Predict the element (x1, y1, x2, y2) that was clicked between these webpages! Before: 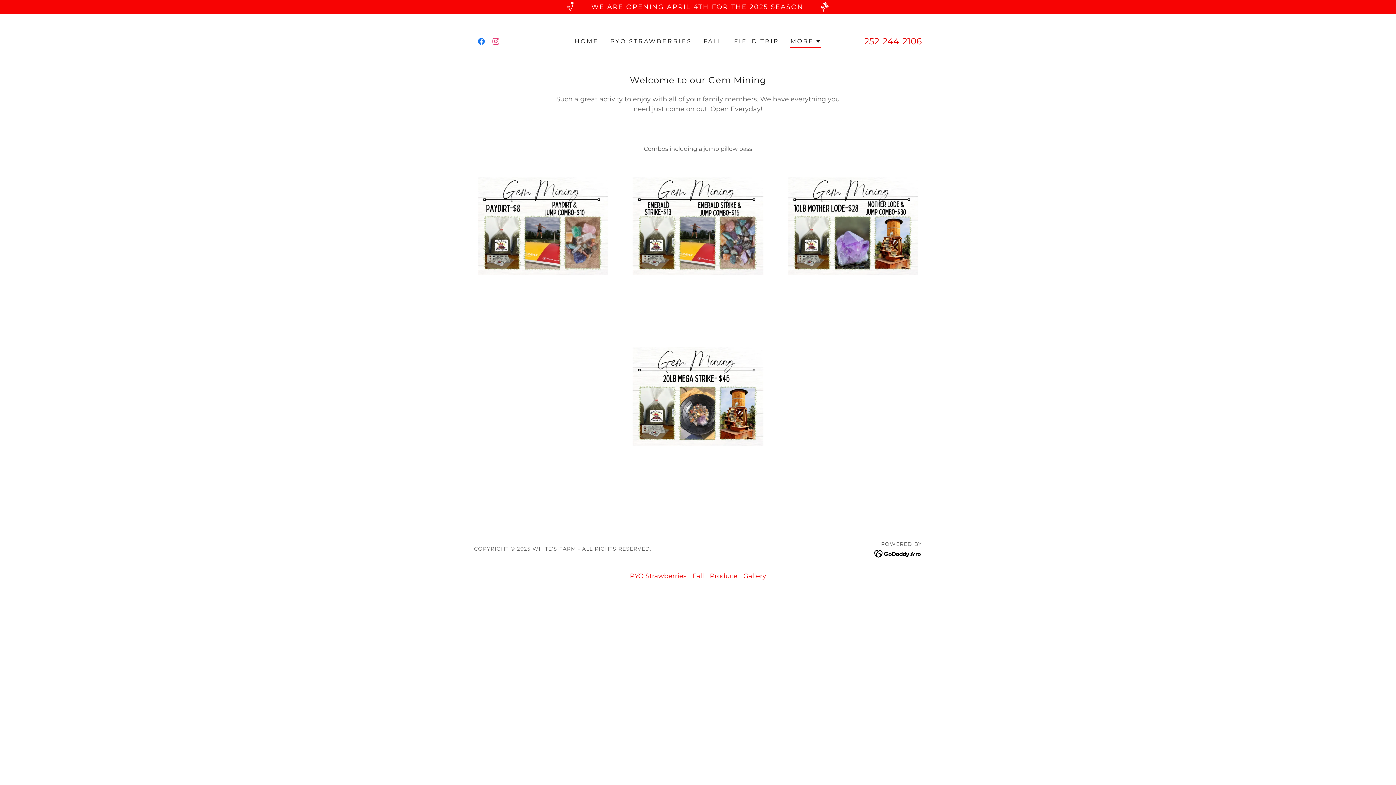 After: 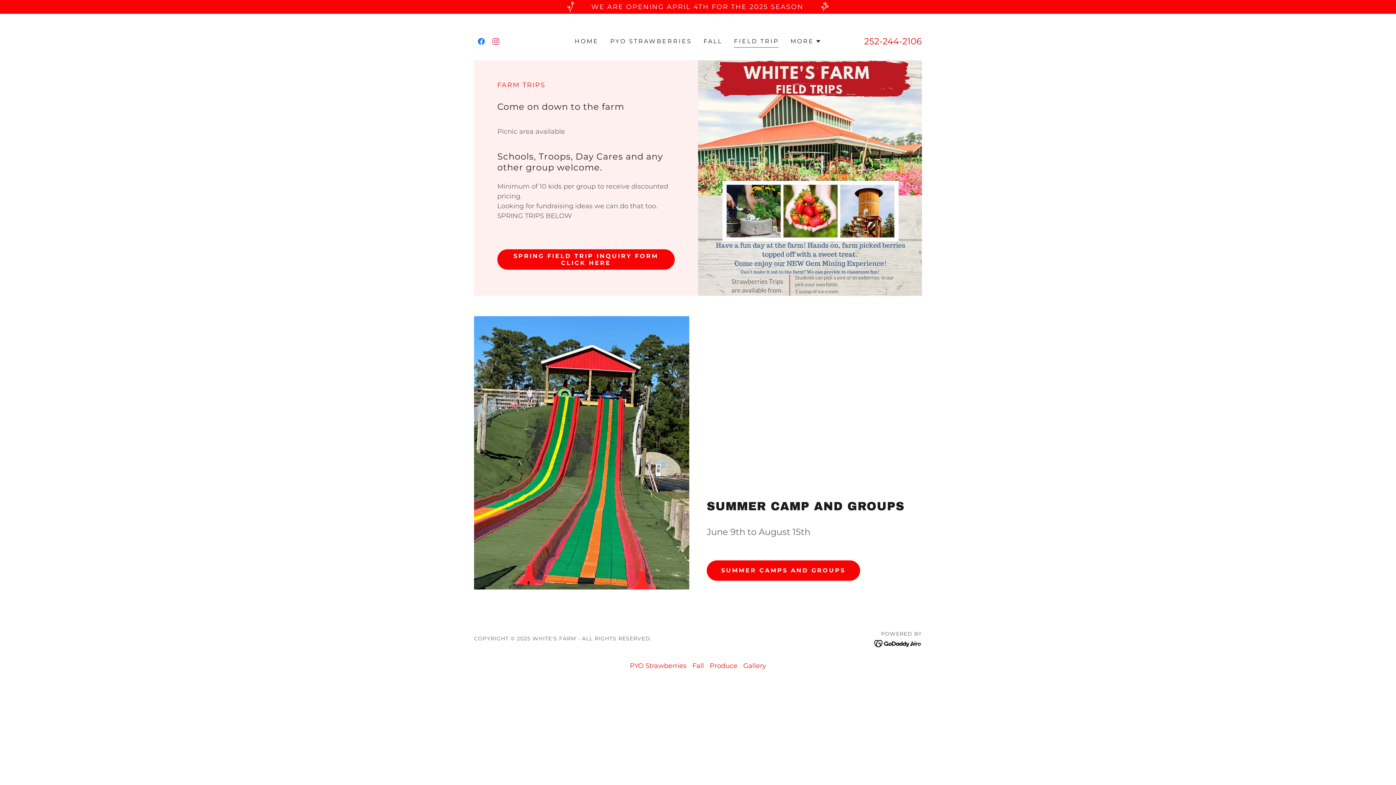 Action: label: FIELD TRIP bbox: (732, 34, 781, 48)